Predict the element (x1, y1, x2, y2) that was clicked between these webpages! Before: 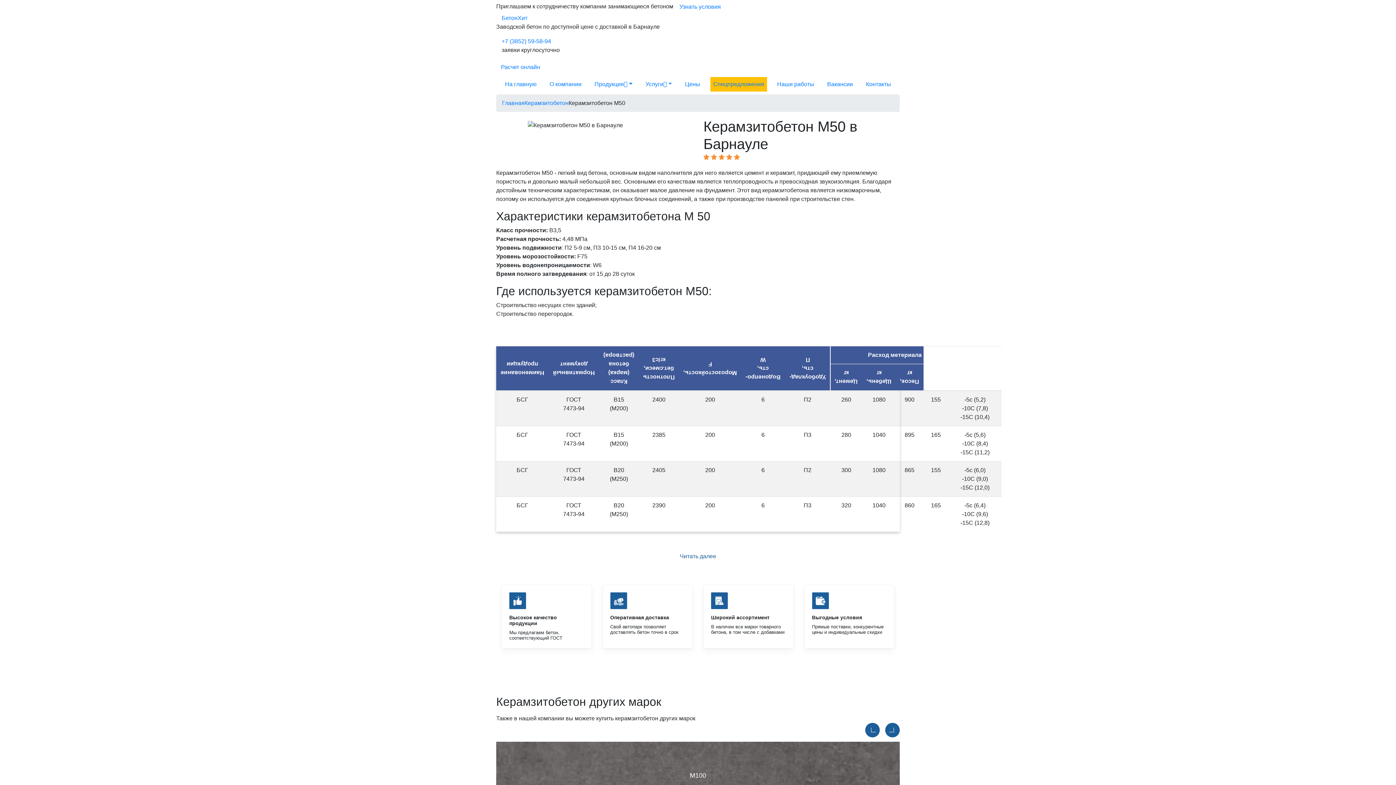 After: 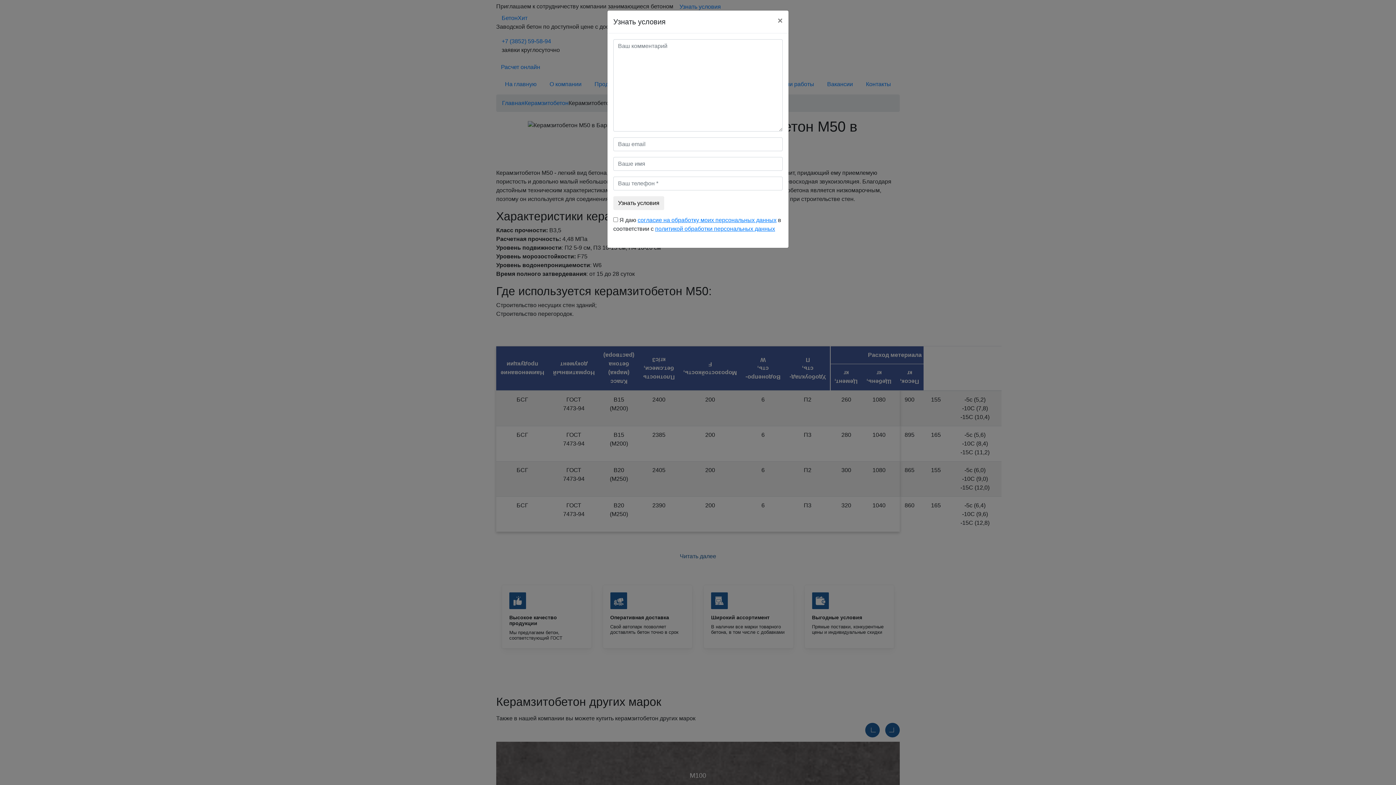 Action: bbox: (674, 0, 725, 13) label: Узнать условия